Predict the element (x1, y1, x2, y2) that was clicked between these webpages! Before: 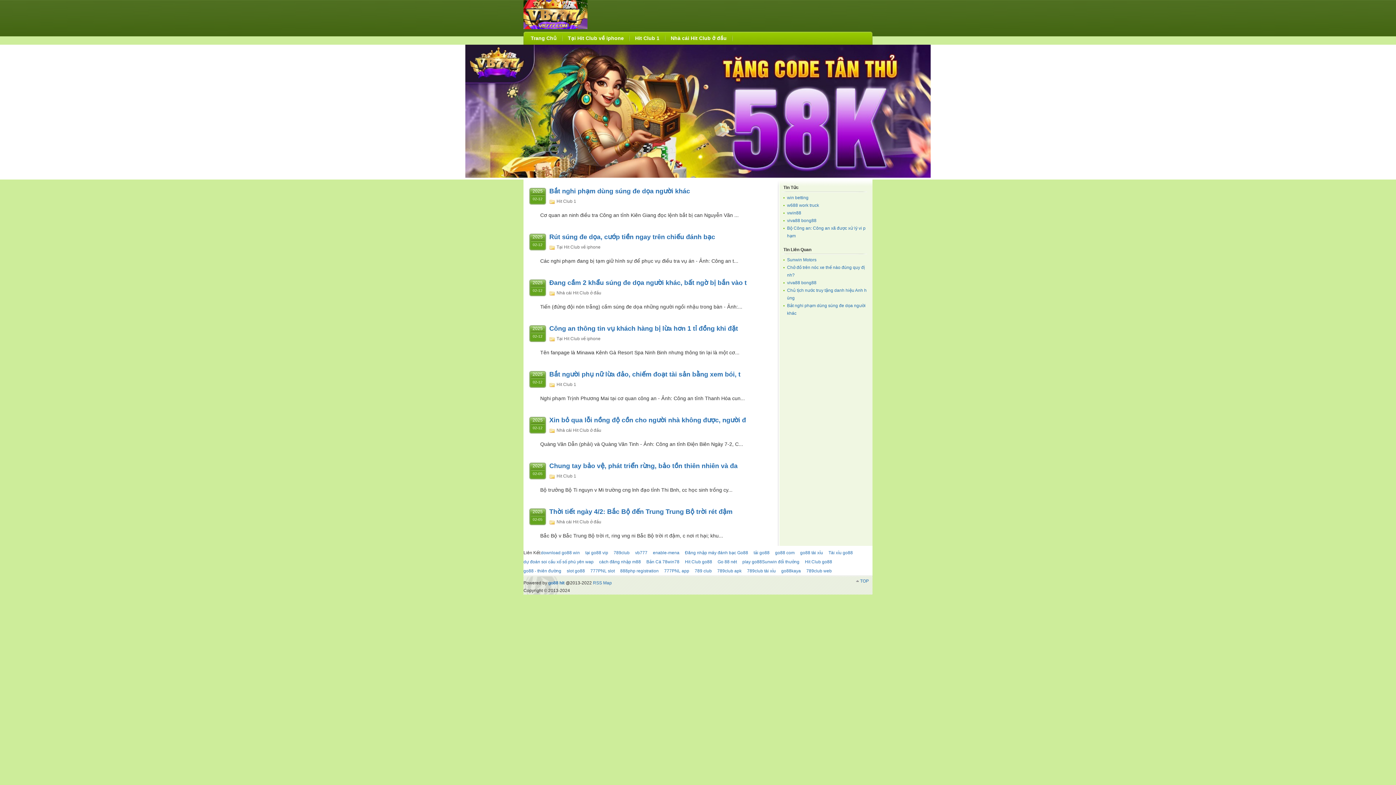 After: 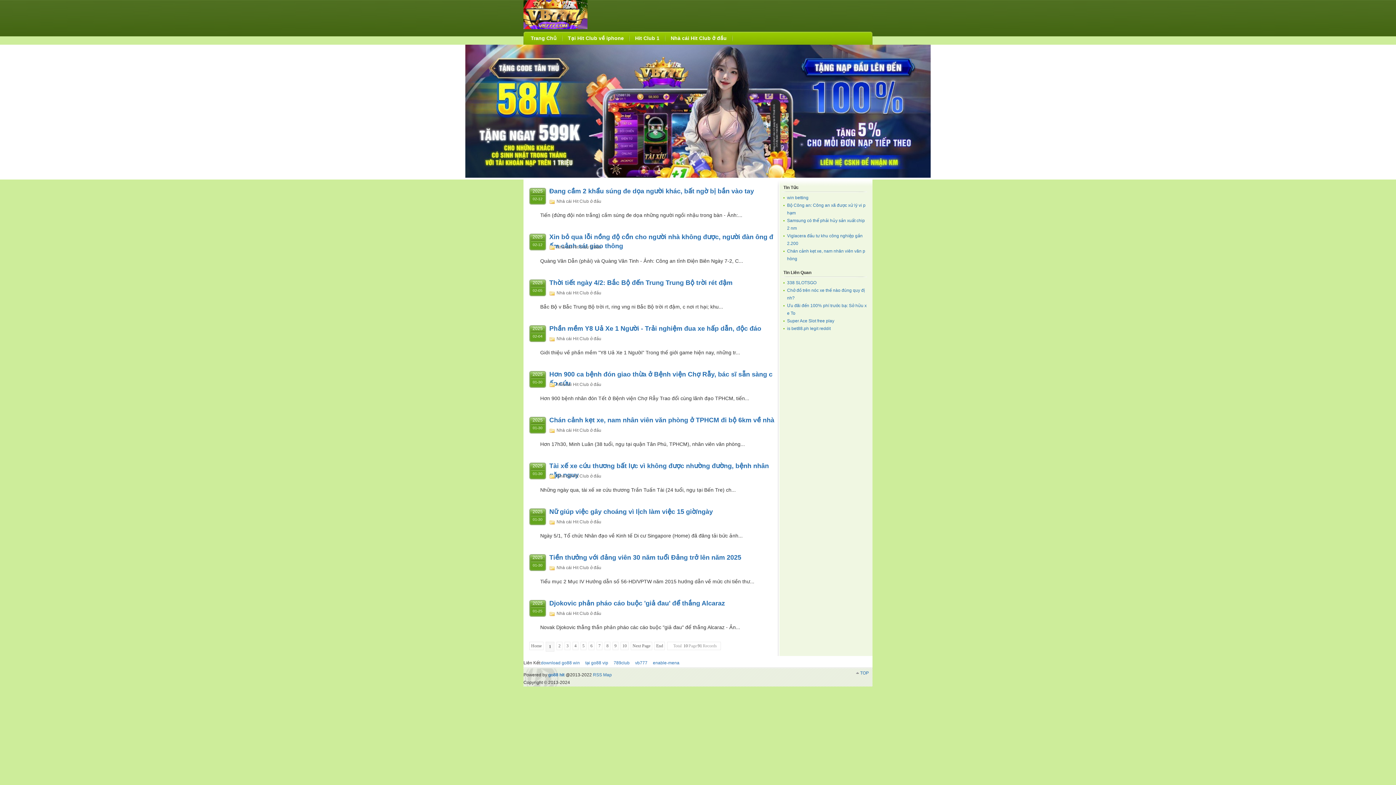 Action: label: Nhà cái Hit Club ở đầu bbox: (556, 428, 601, 433)